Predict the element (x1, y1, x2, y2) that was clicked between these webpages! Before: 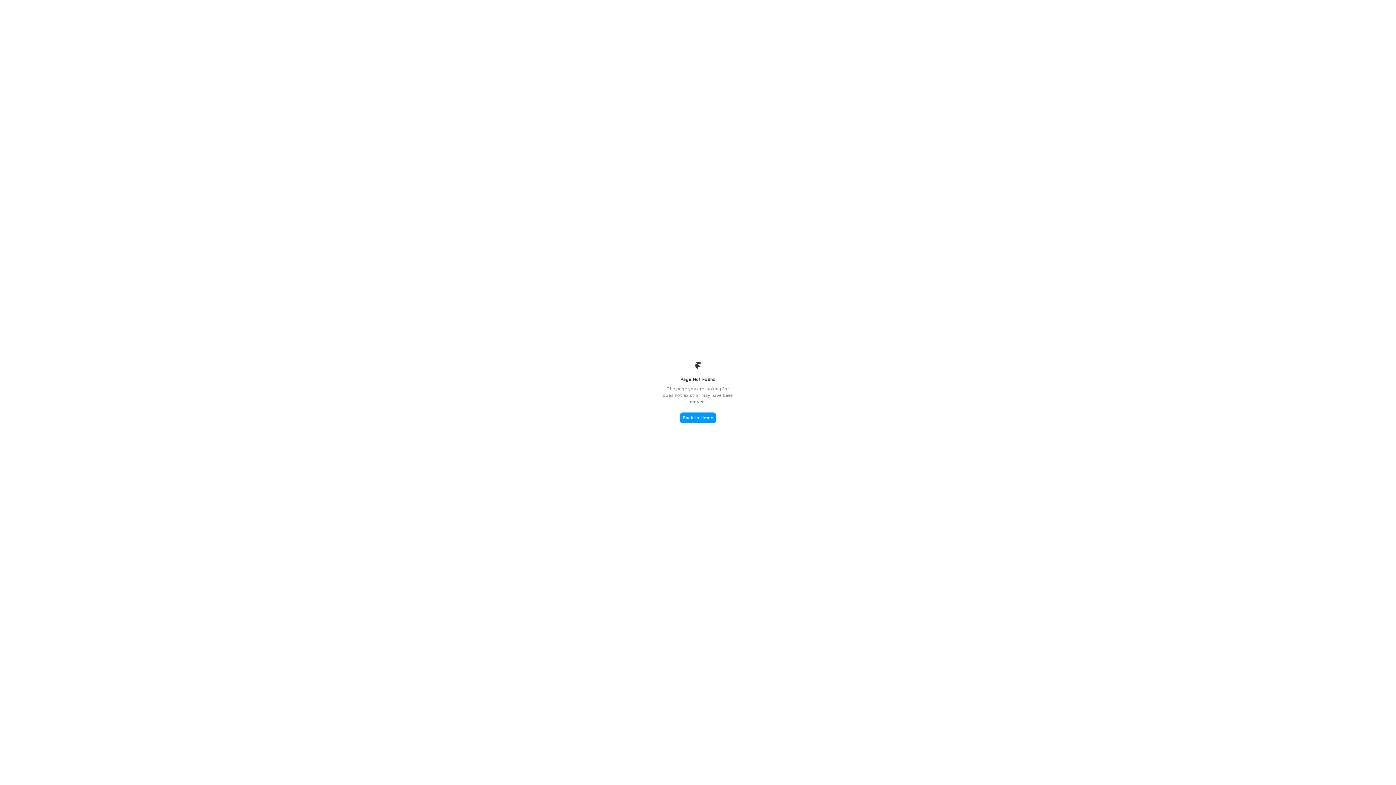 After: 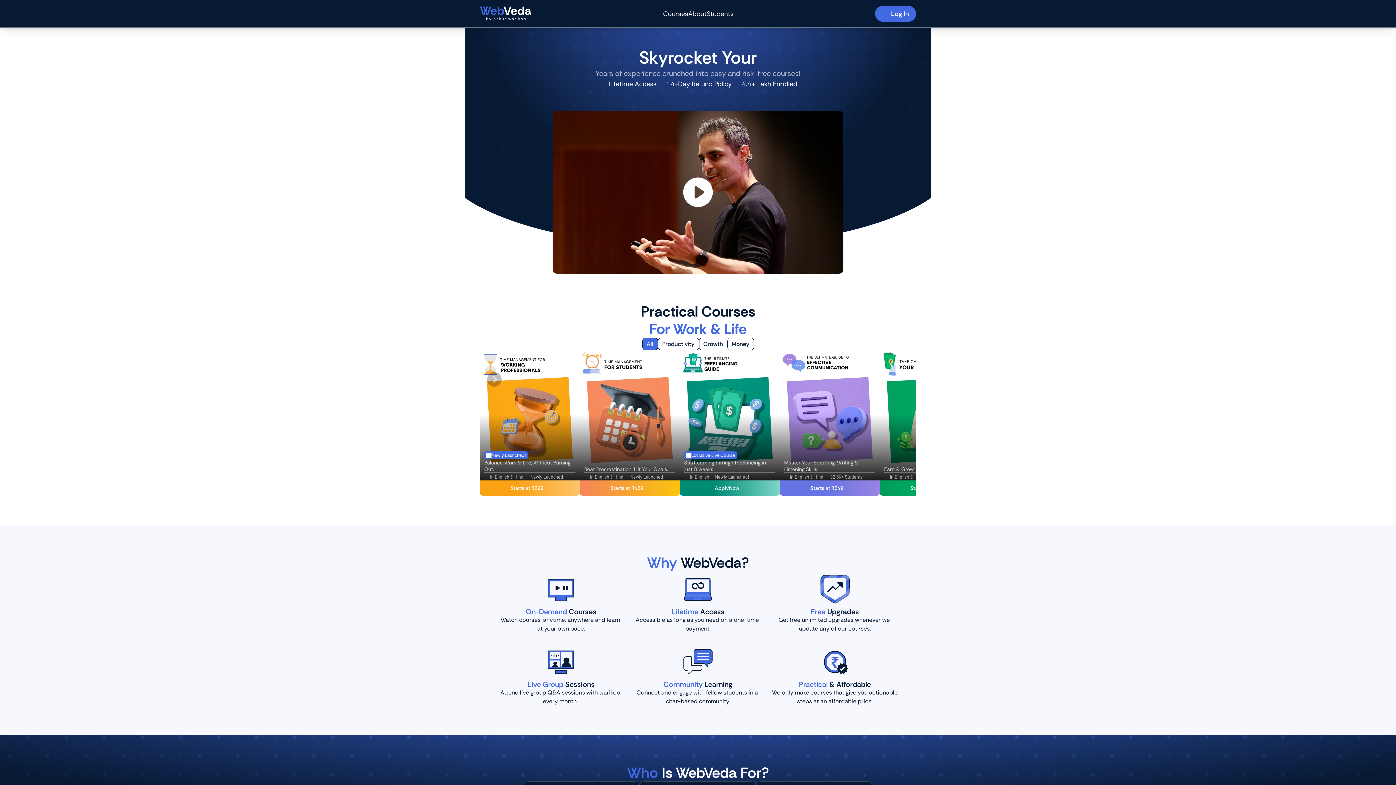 Action: label: Back to Home bbox: (680, 412, 716, 423)